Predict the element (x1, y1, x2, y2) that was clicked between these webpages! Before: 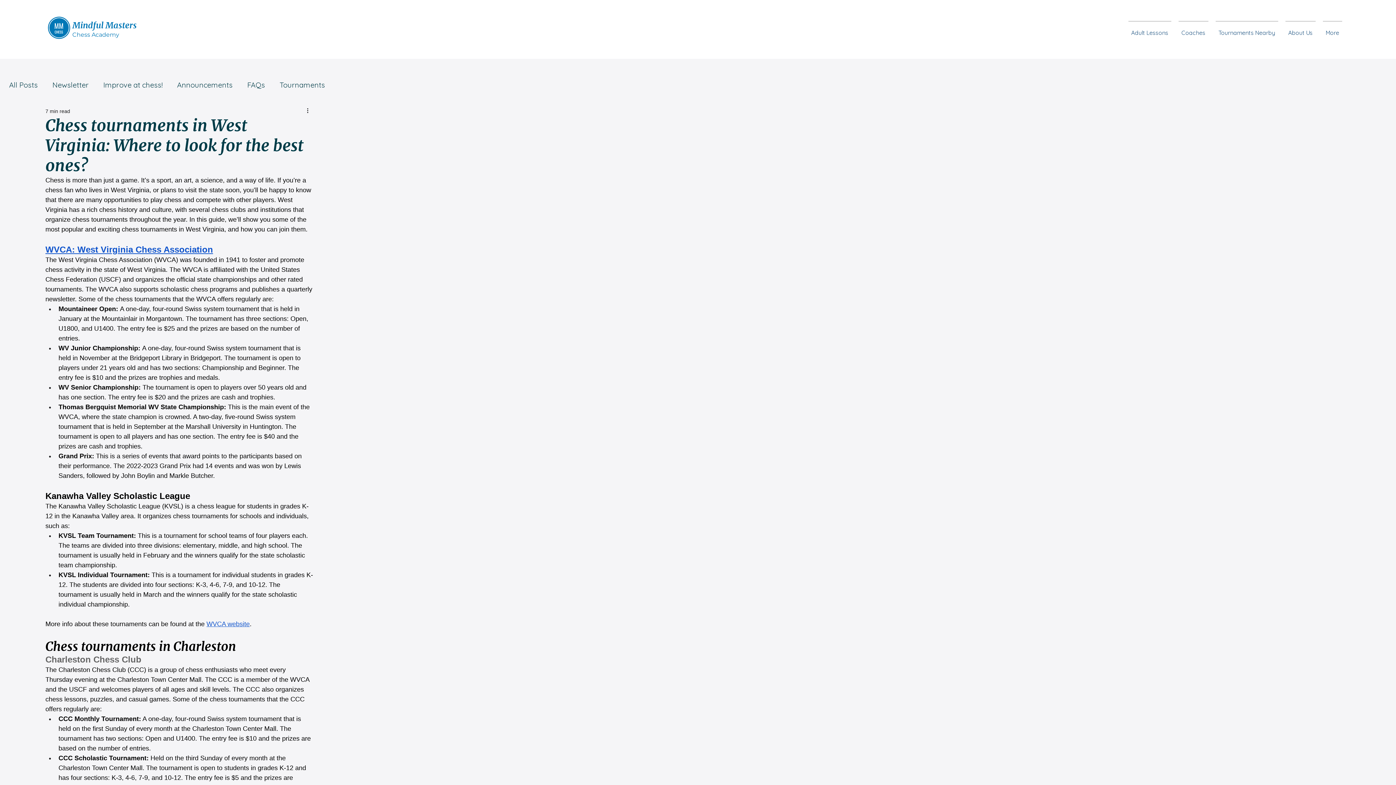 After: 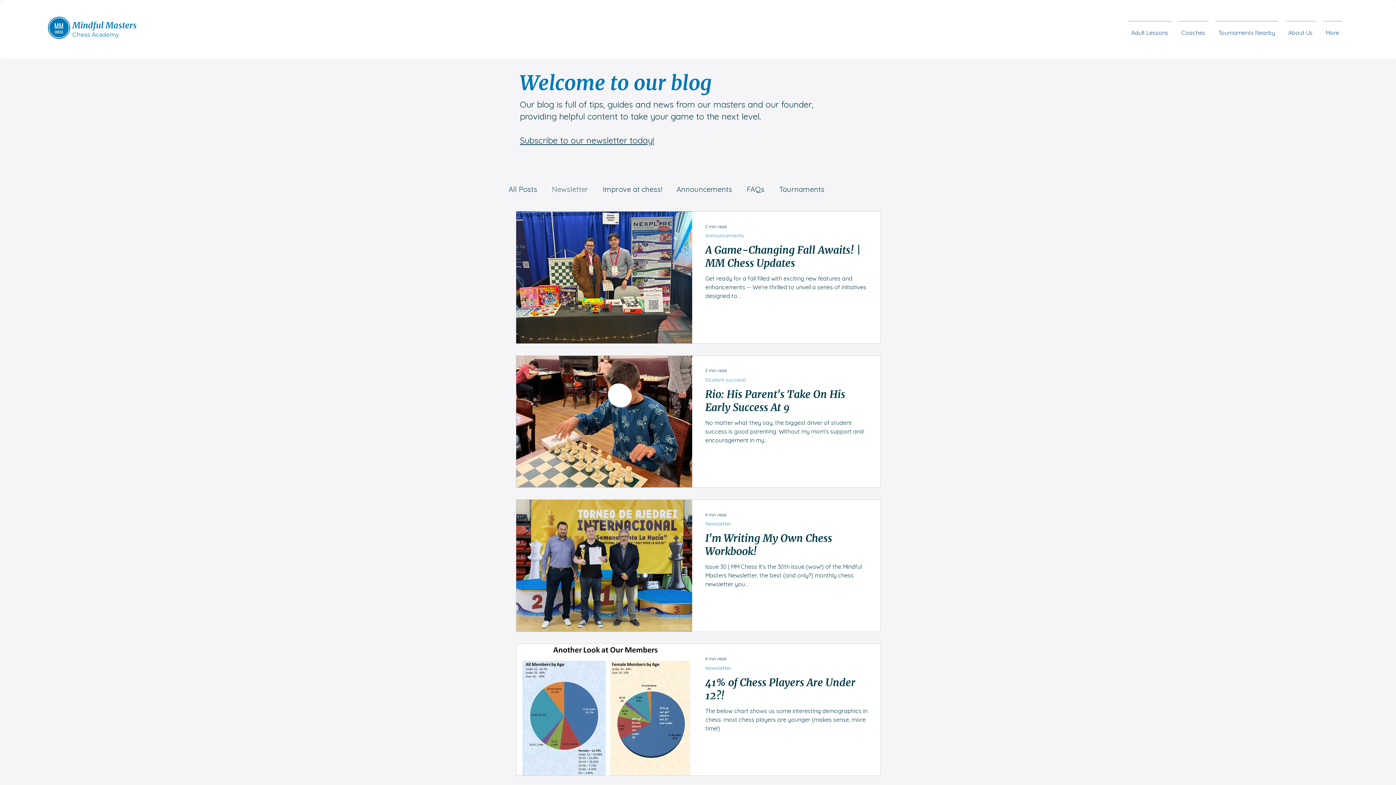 Action: label: Newsletter bbox: (52, 80, 88, 90)